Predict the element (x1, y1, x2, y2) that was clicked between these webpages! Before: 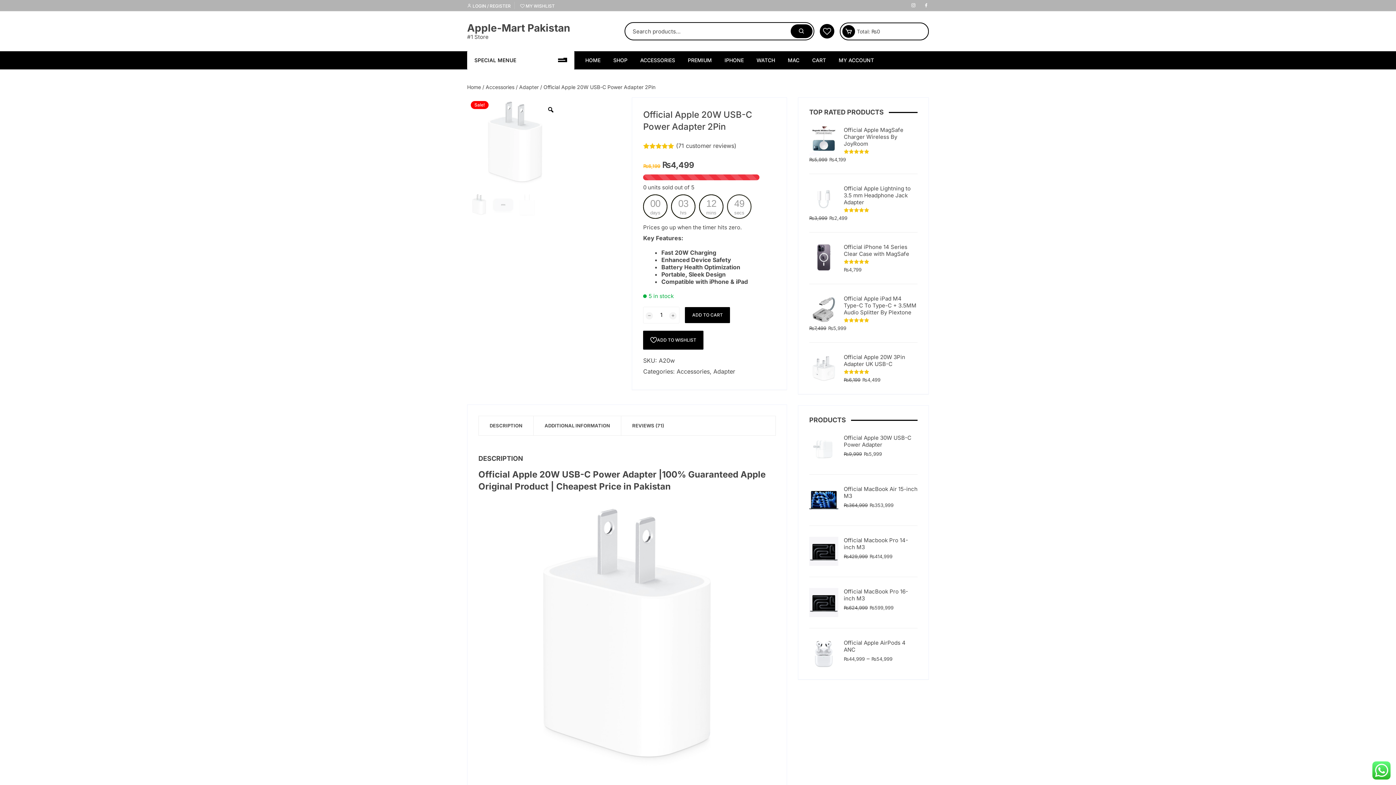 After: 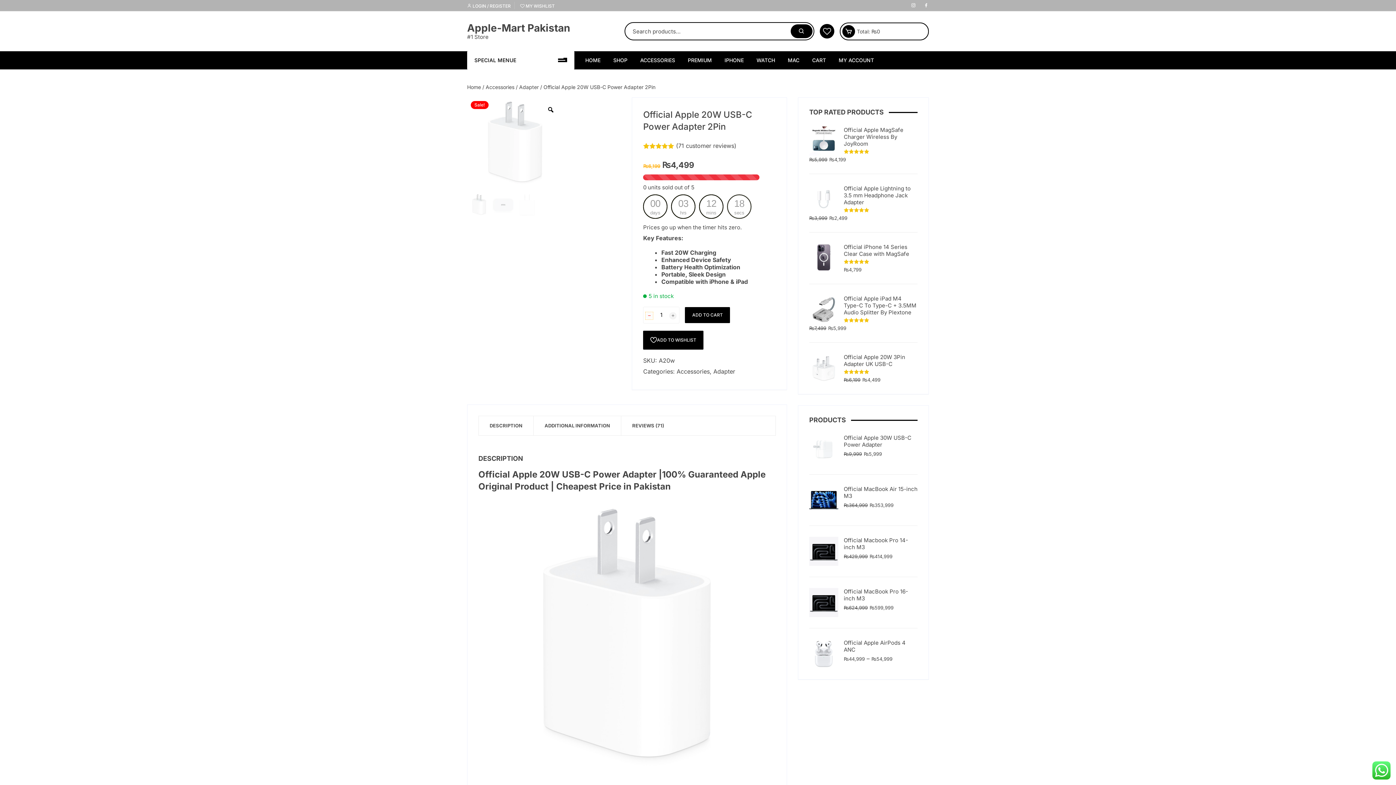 Action: bbox: (645, 312, 653, 319)